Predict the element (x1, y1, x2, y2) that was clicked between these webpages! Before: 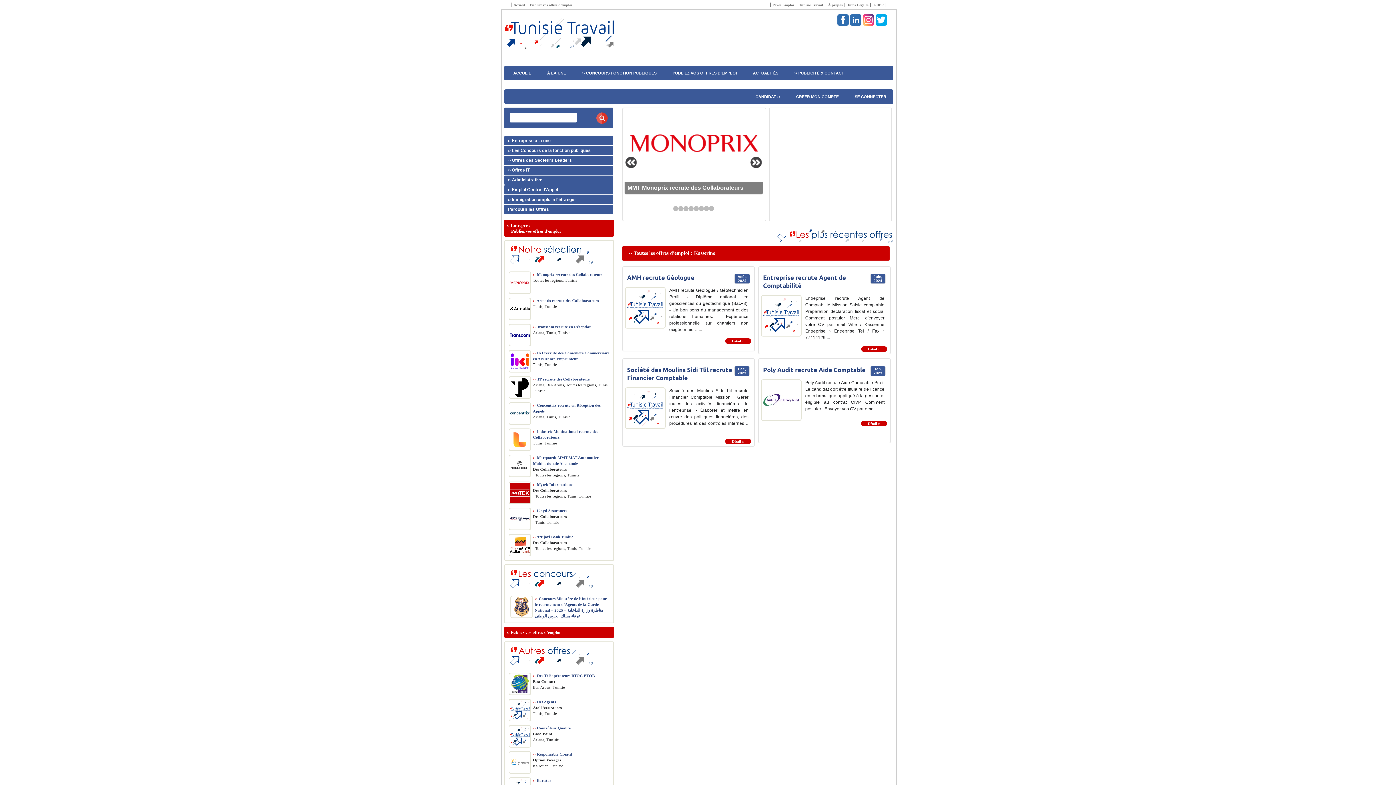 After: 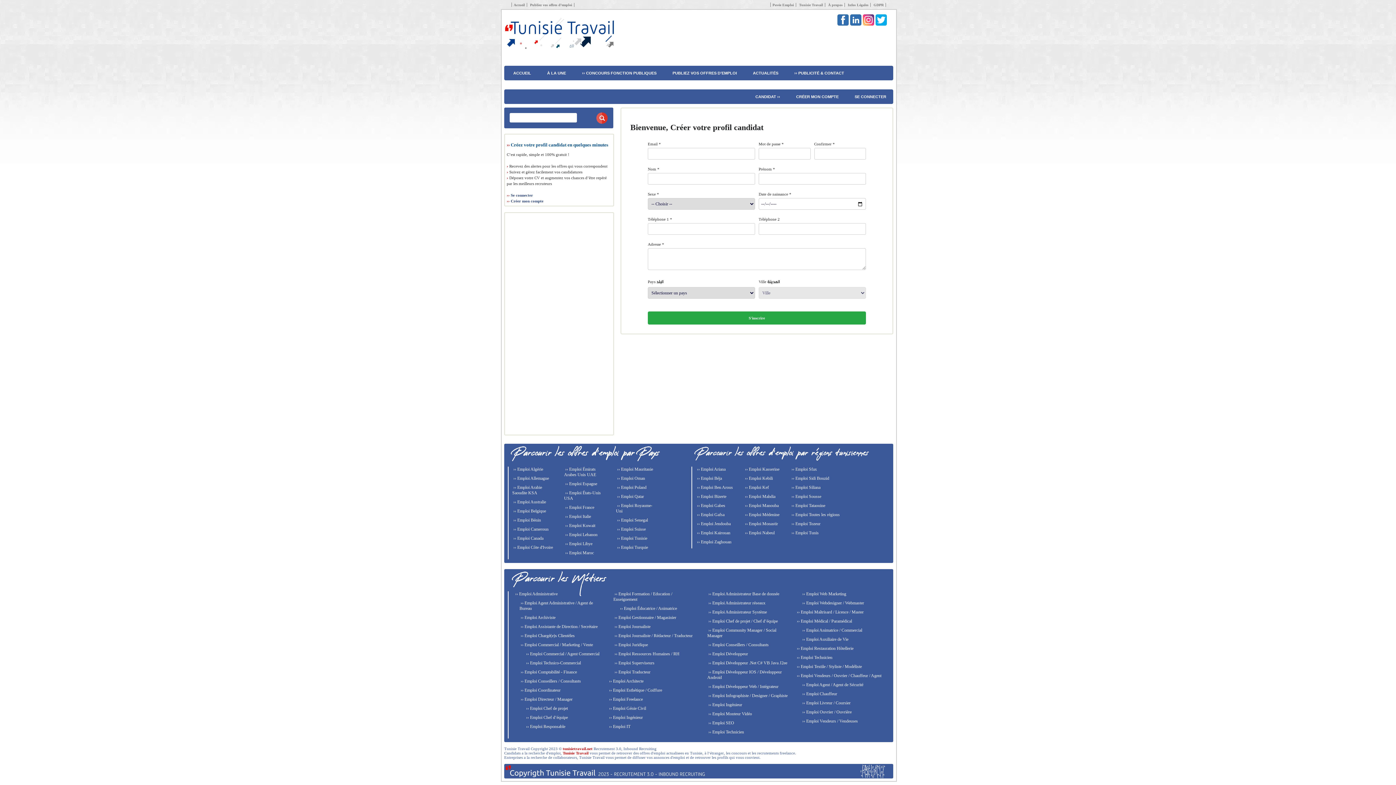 Action: label: CRÉER MON COMPTE bbox: (789, 89, 845, 104)